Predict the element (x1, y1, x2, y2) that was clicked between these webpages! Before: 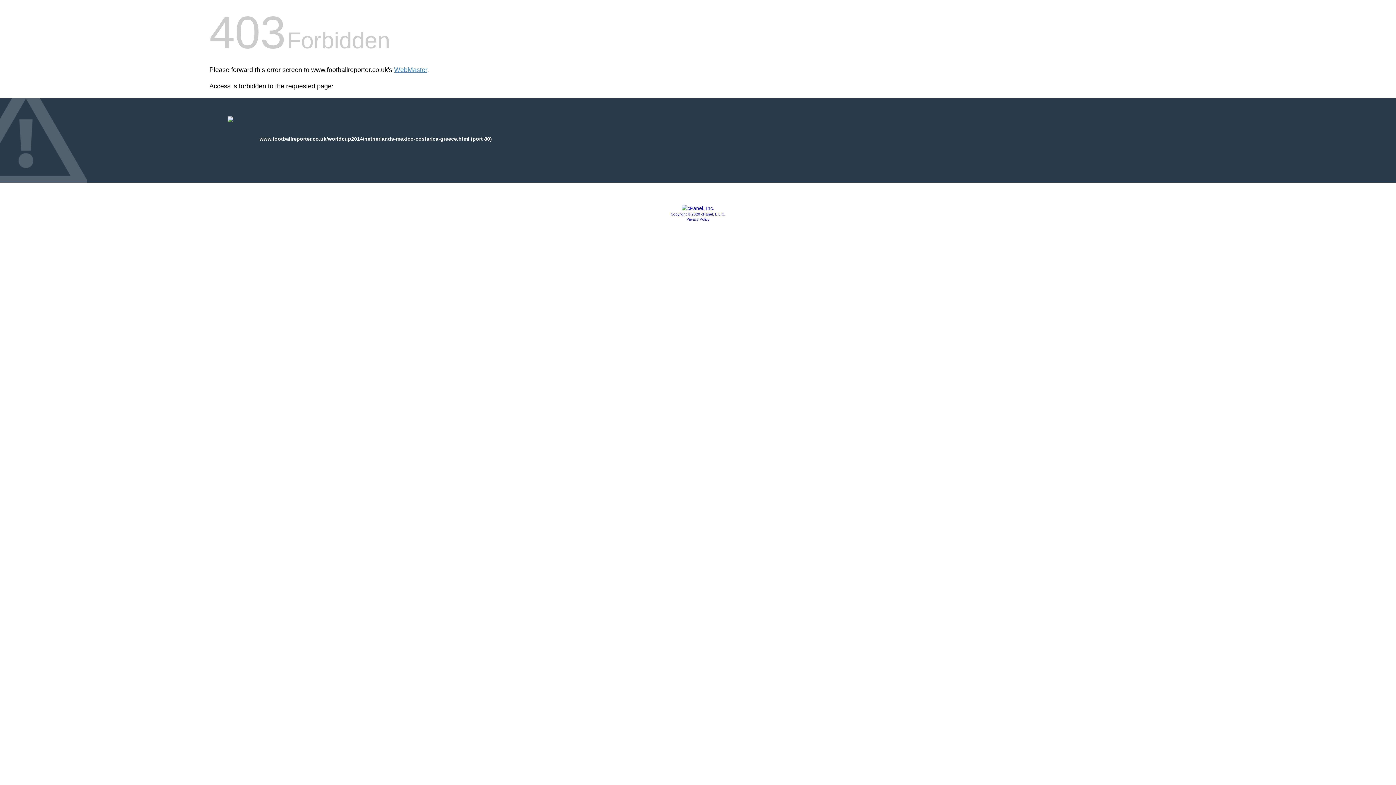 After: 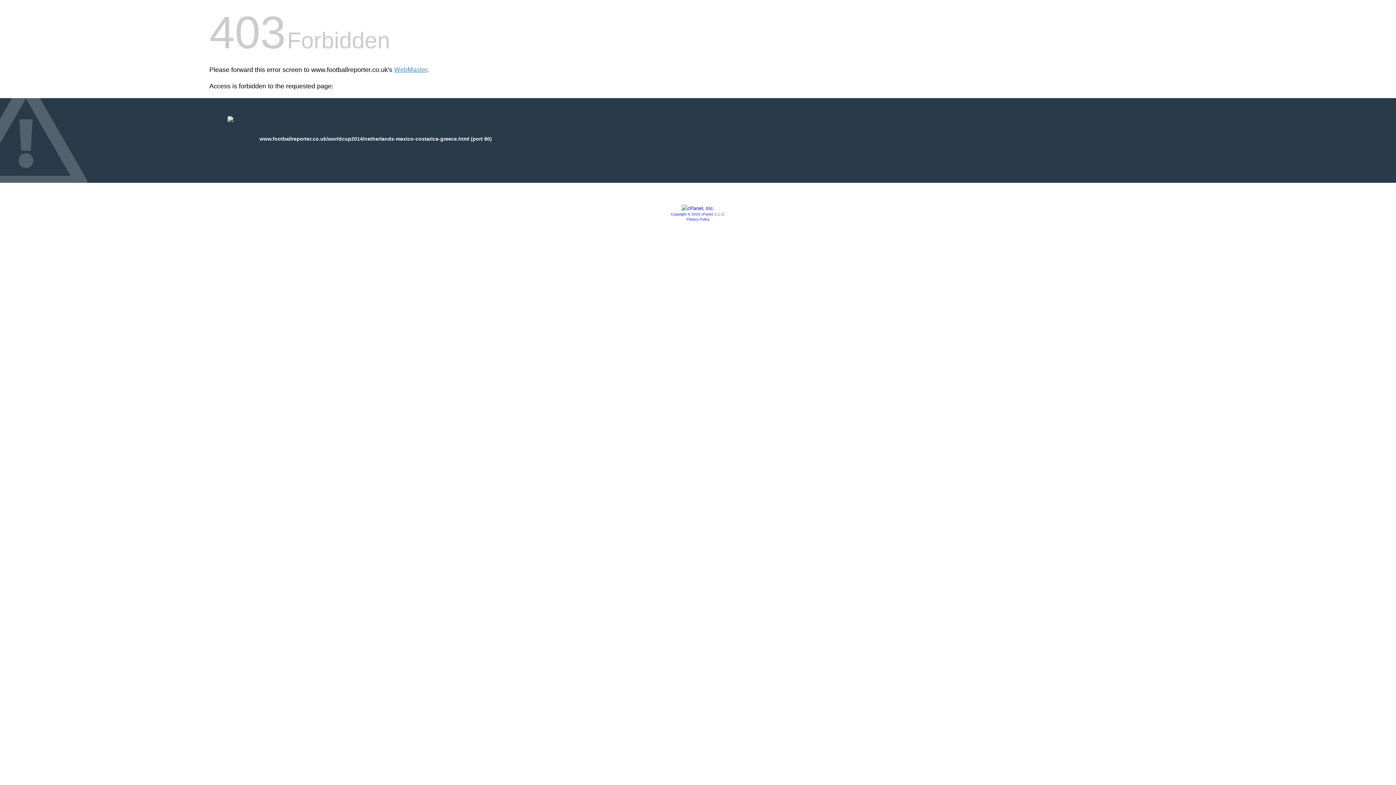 Action: bbox: (681, 205, 714, 211)